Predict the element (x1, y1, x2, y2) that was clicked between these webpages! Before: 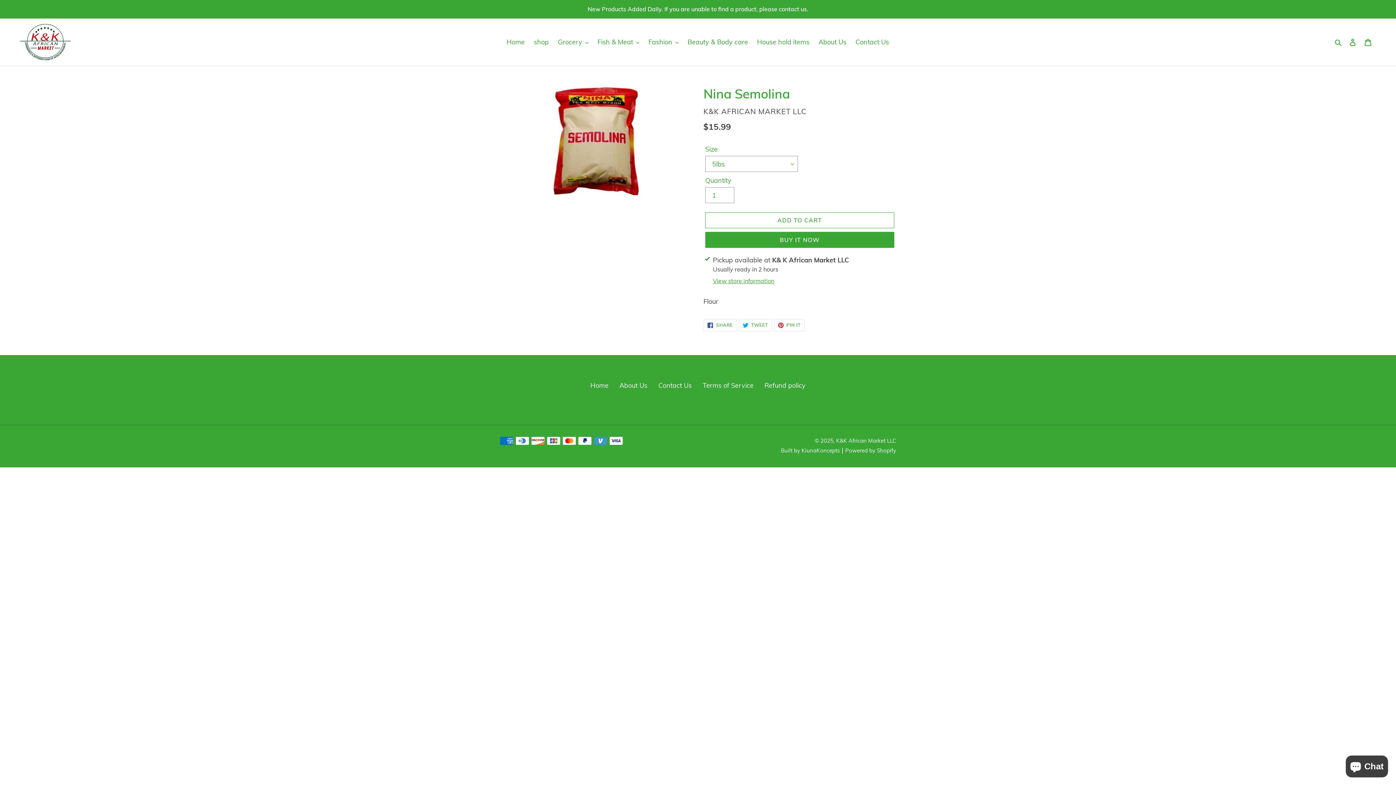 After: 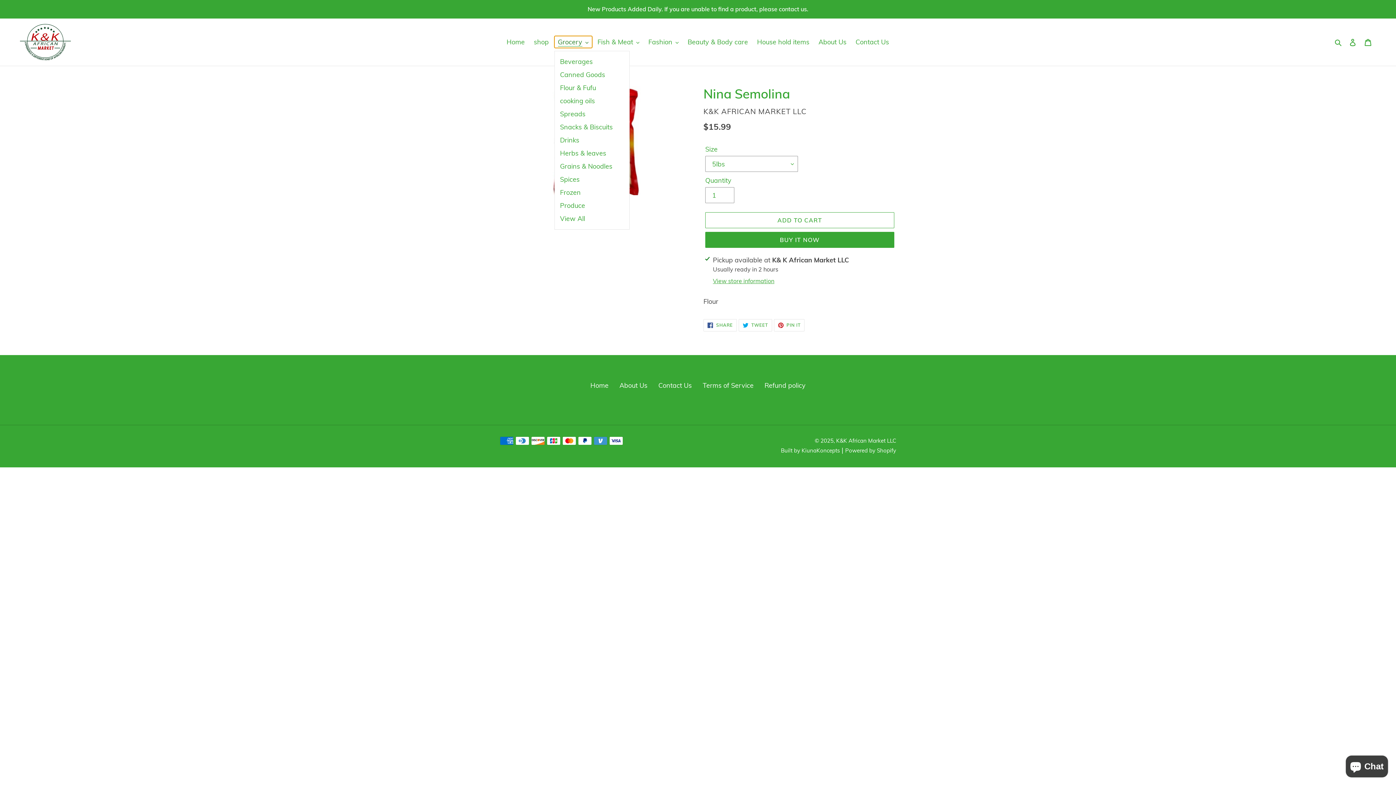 Action: bbox: (554, 36, 592, 48) label: Grocery